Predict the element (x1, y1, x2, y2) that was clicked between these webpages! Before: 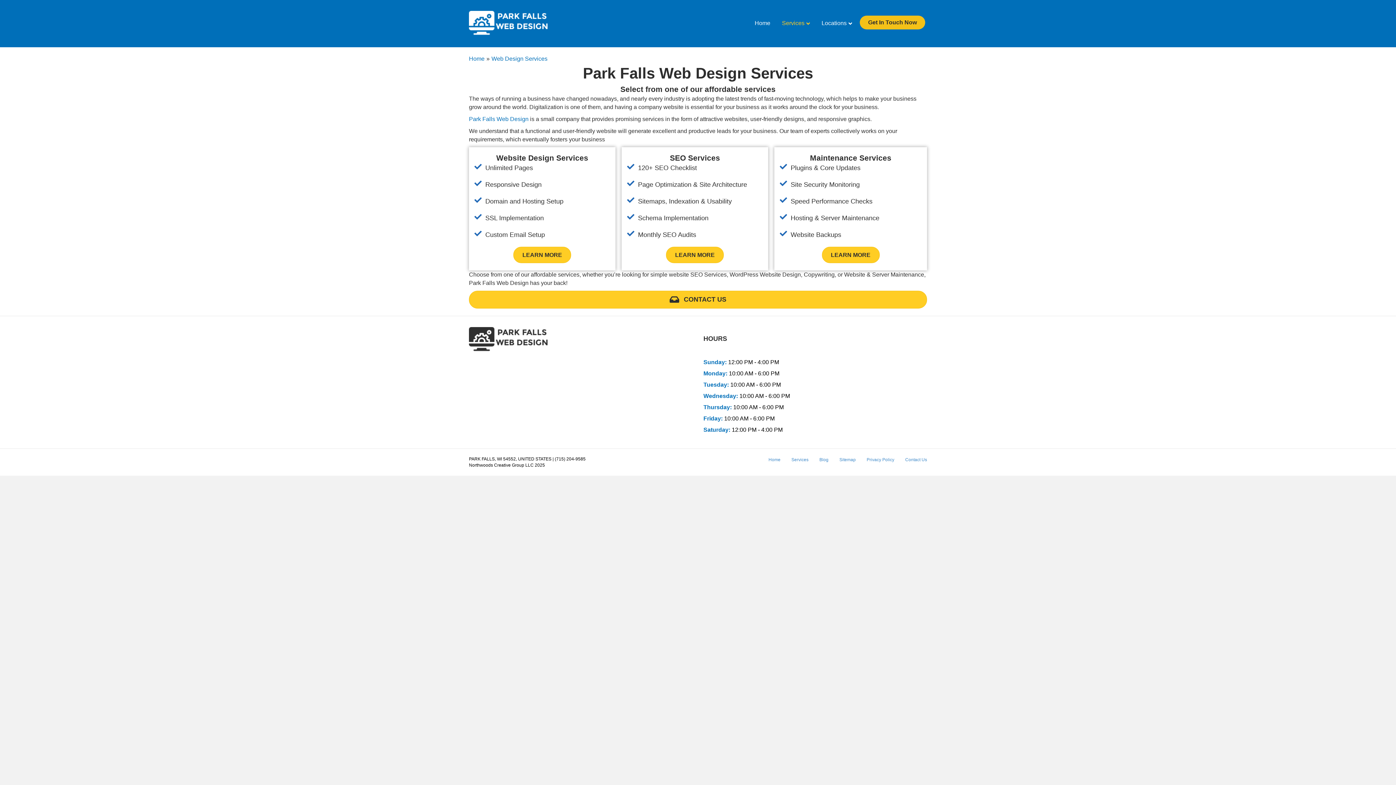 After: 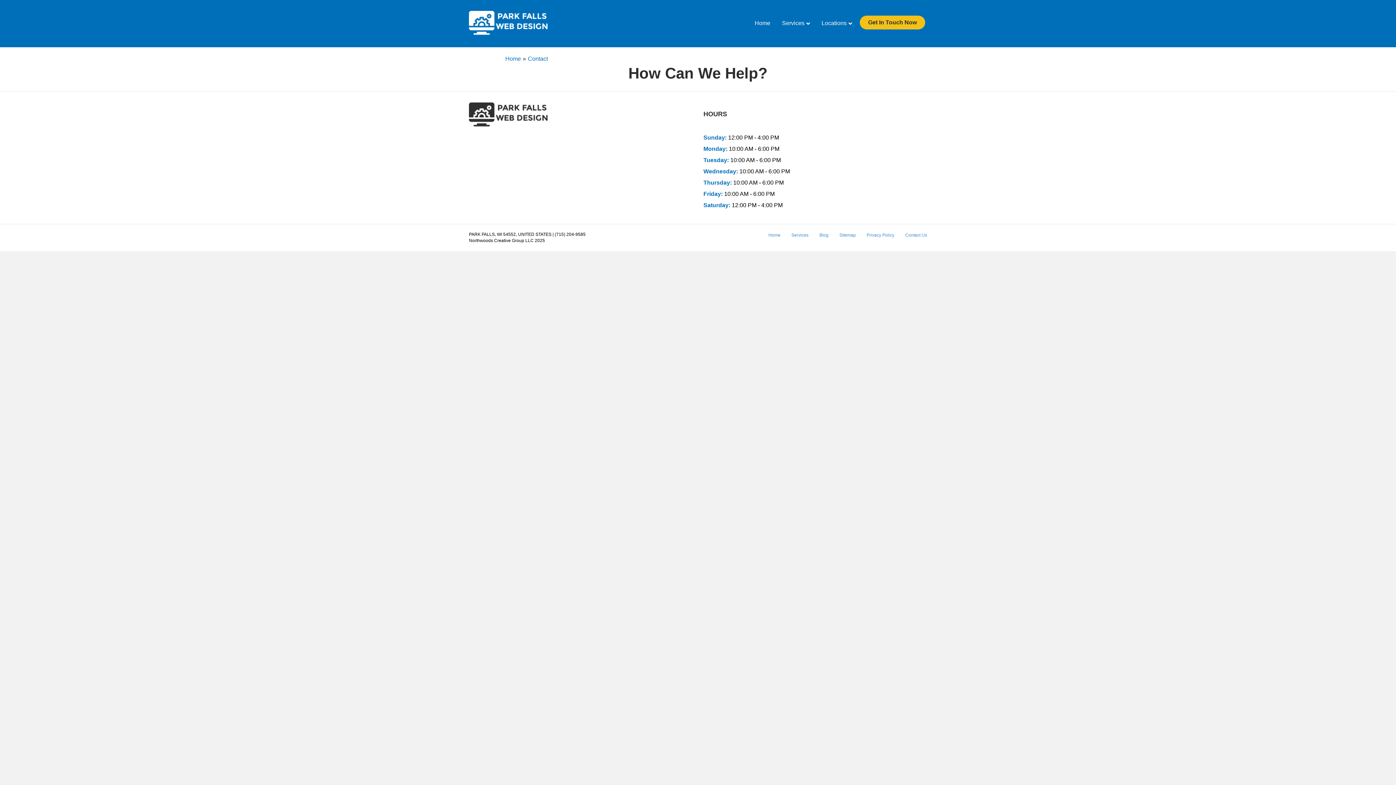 Action: label:  CONTACT US bbox: (469, 290, 927, 308)